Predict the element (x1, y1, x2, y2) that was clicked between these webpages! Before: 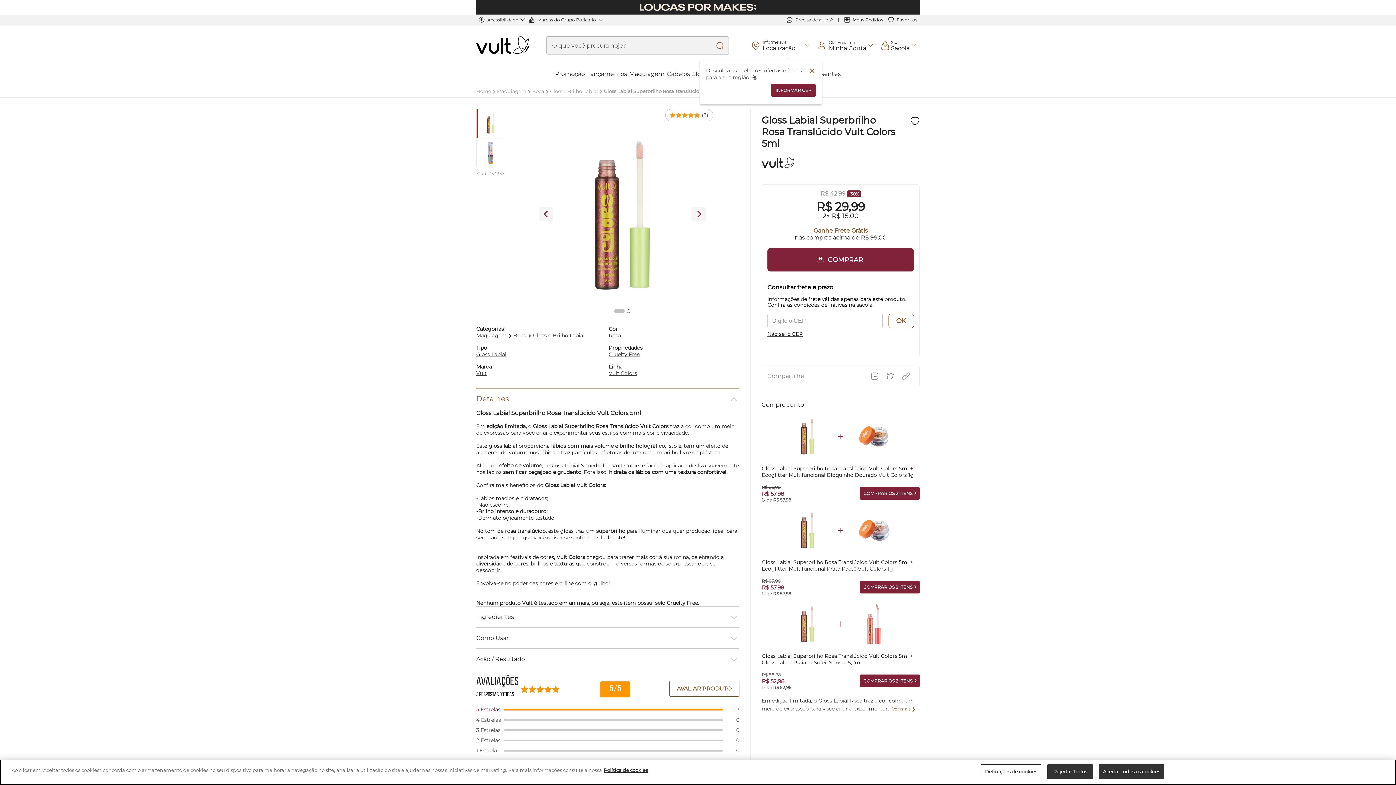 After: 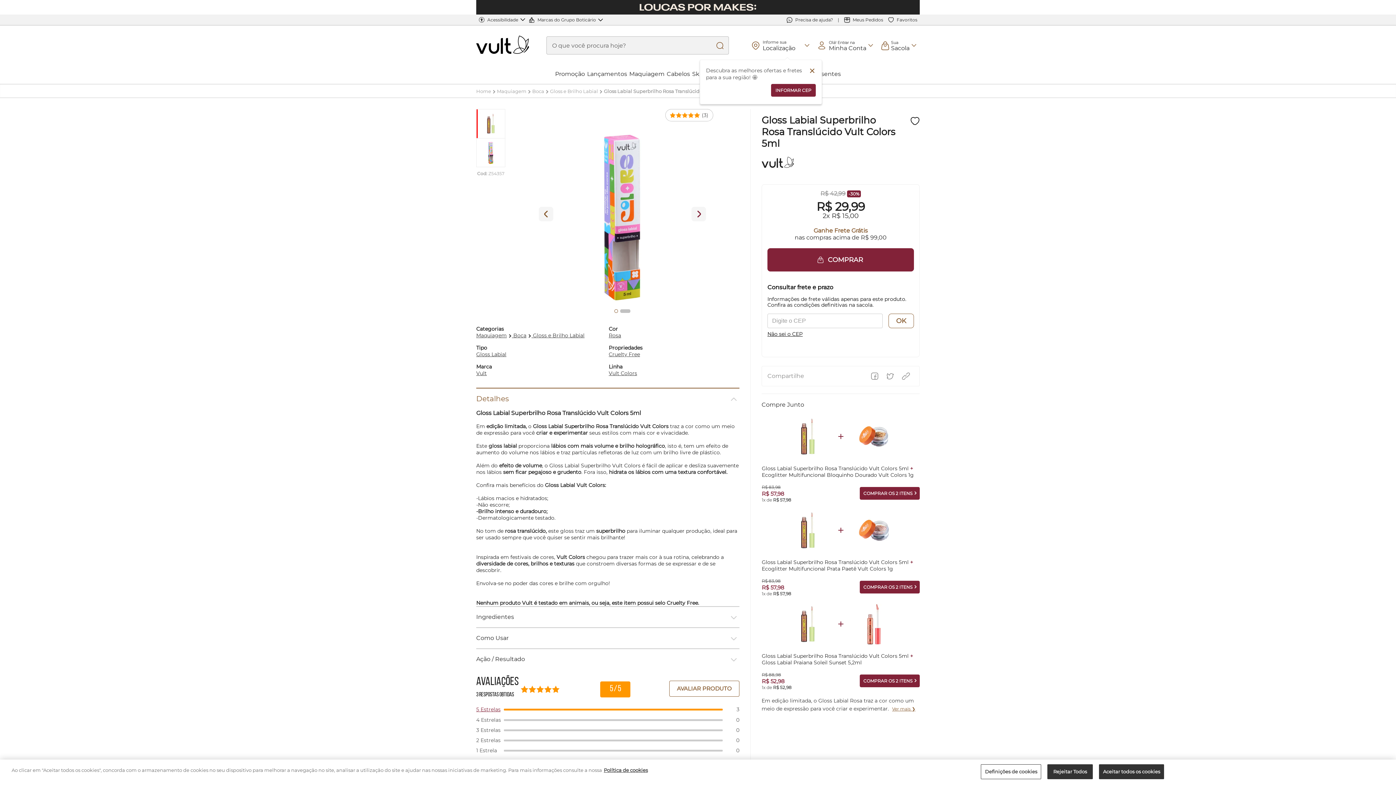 Action: label: Ir para o anterior bbox: (538, 206, 553, 221)